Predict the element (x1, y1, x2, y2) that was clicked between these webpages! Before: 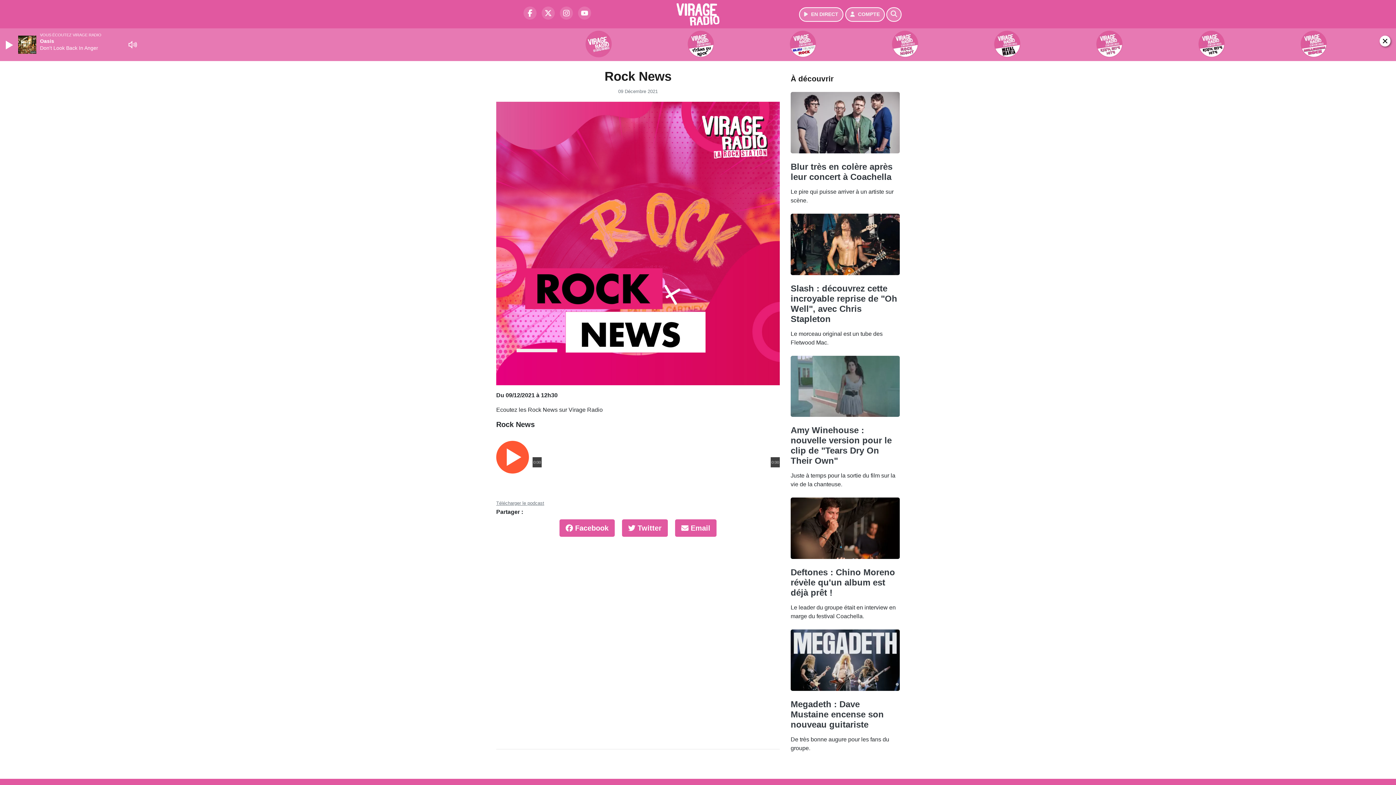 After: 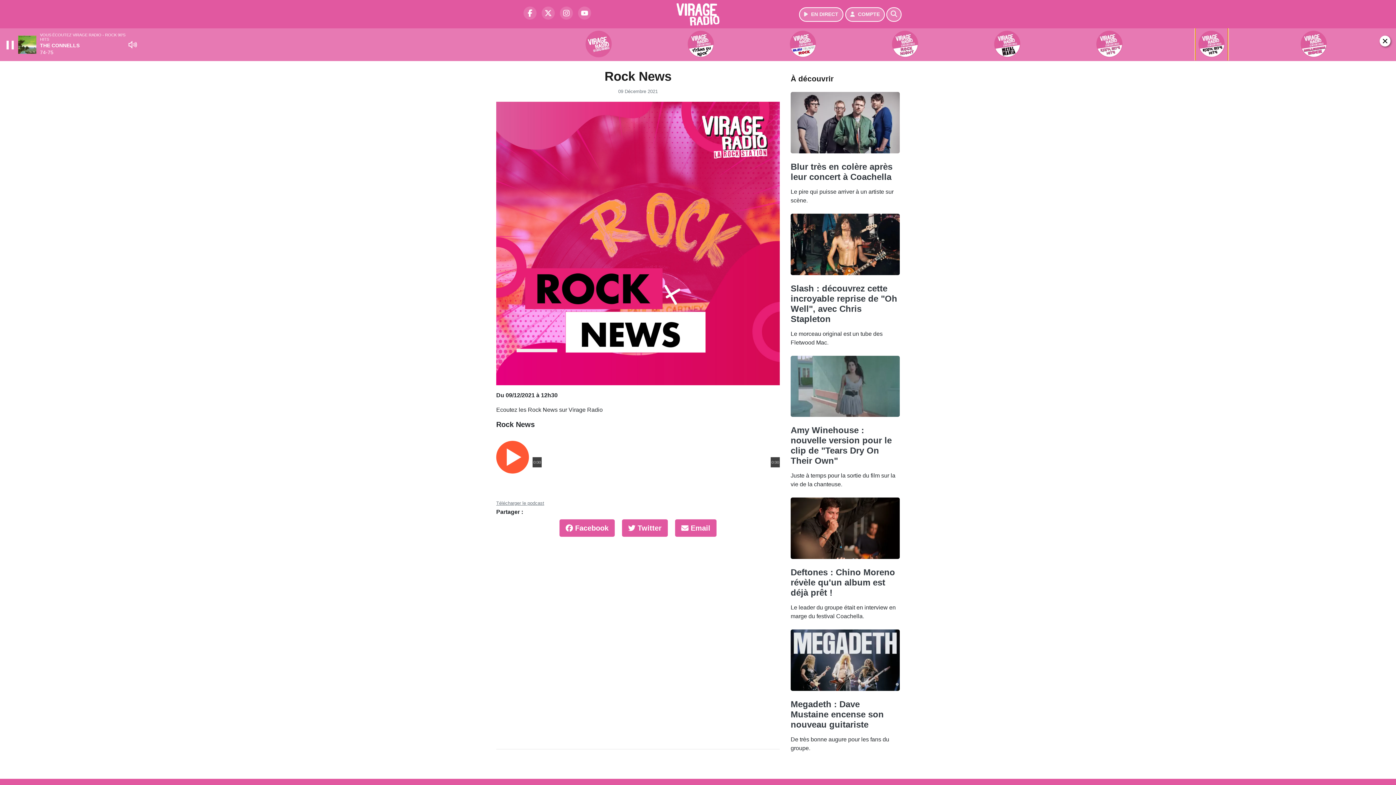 Action: bbox: (1162, 28, 1261, 60)